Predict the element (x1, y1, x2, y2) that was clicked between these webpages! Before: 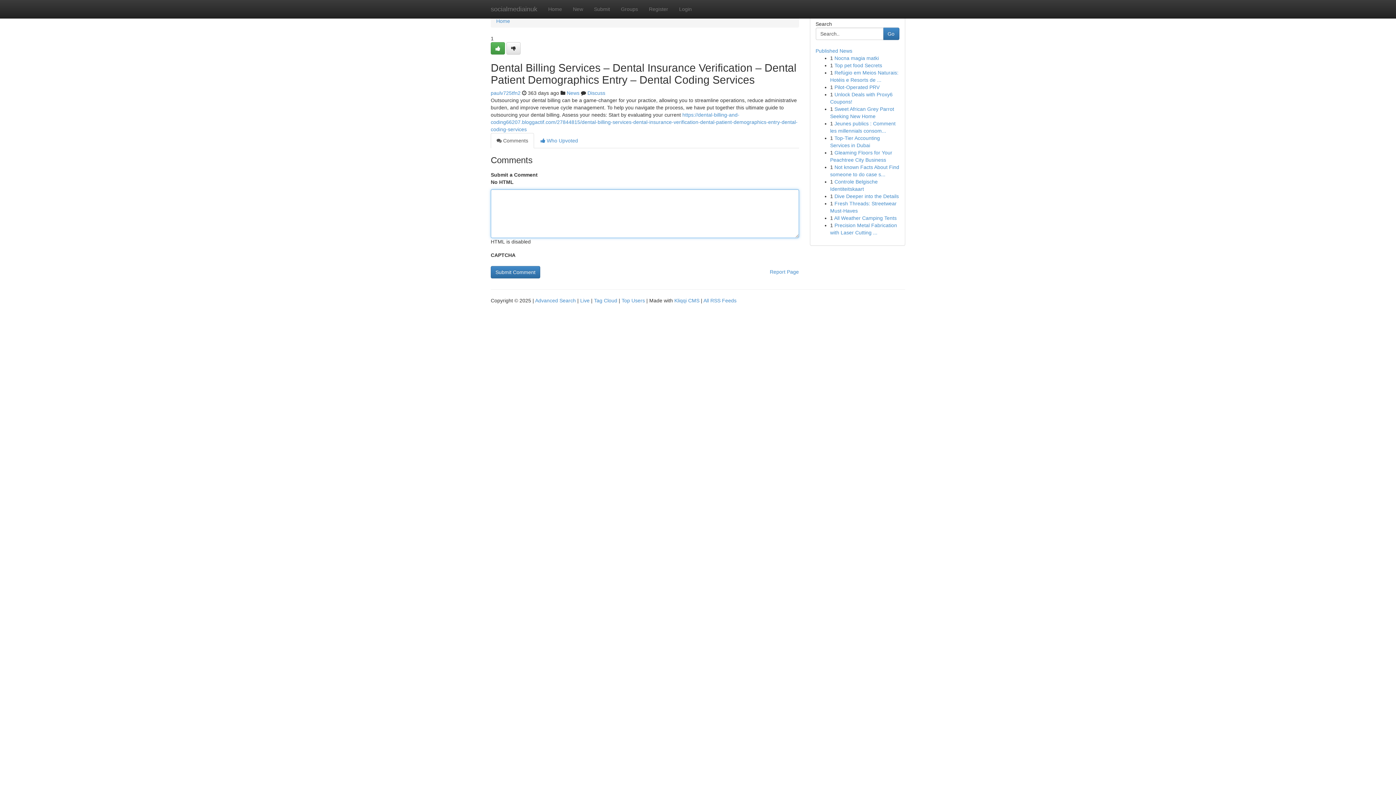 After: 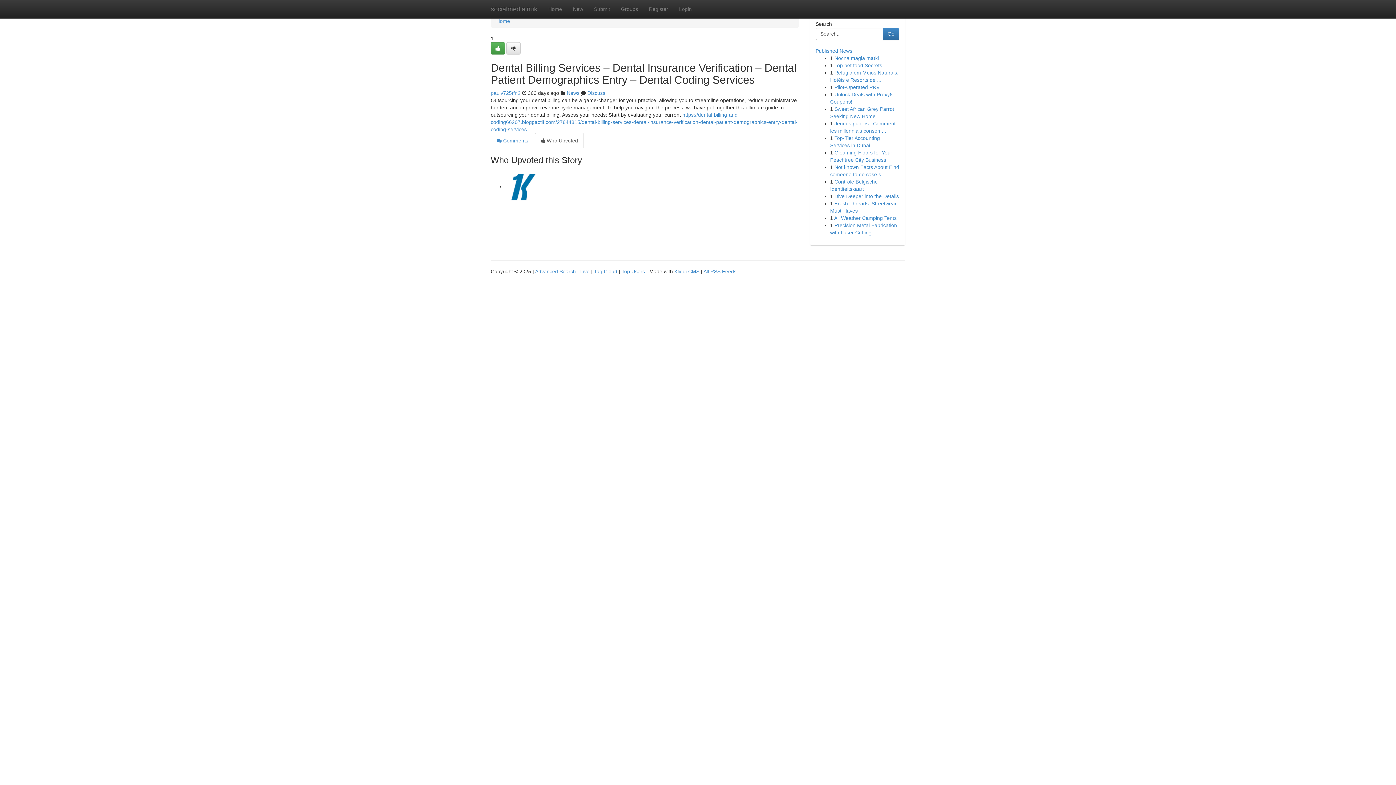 Action: bbox: (534, 133, 584, 148) label:  Who Upvoted